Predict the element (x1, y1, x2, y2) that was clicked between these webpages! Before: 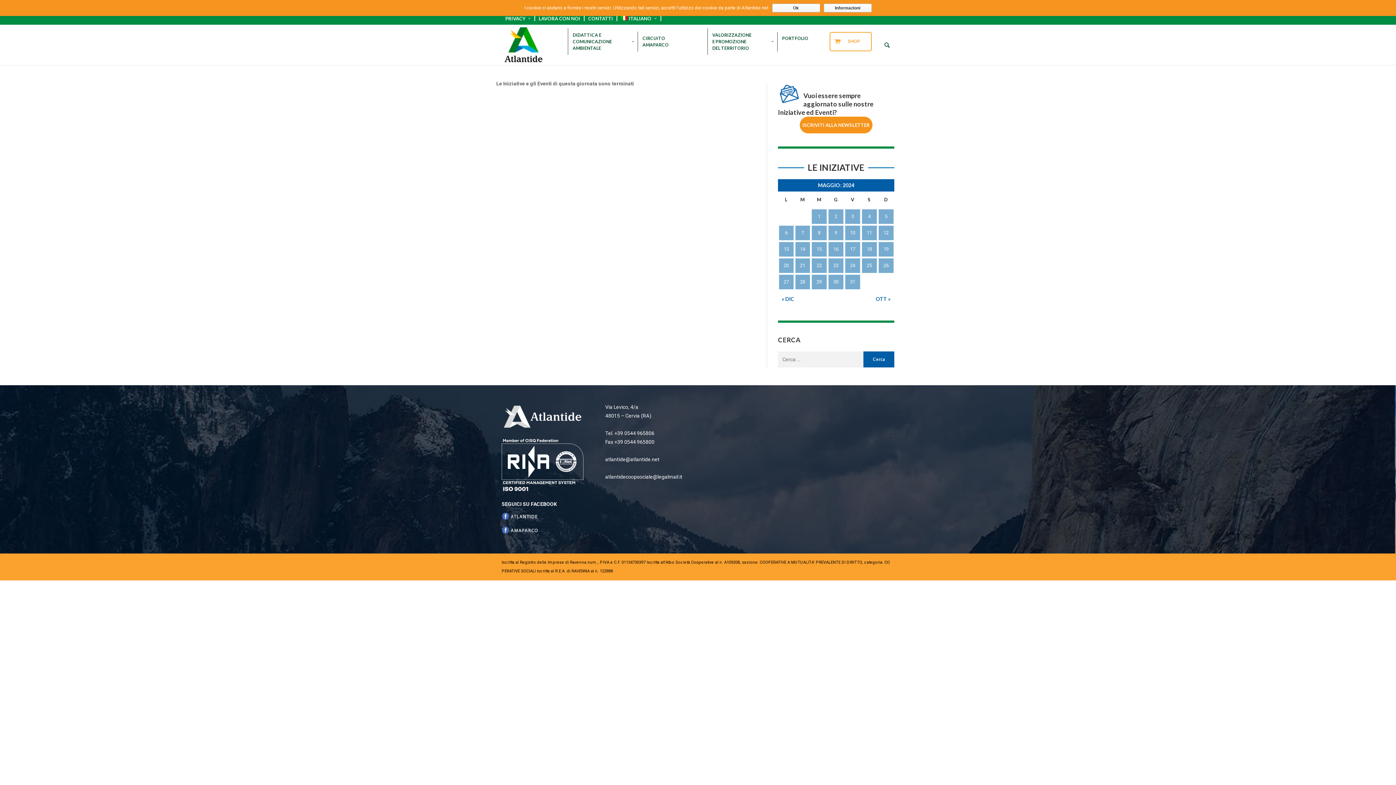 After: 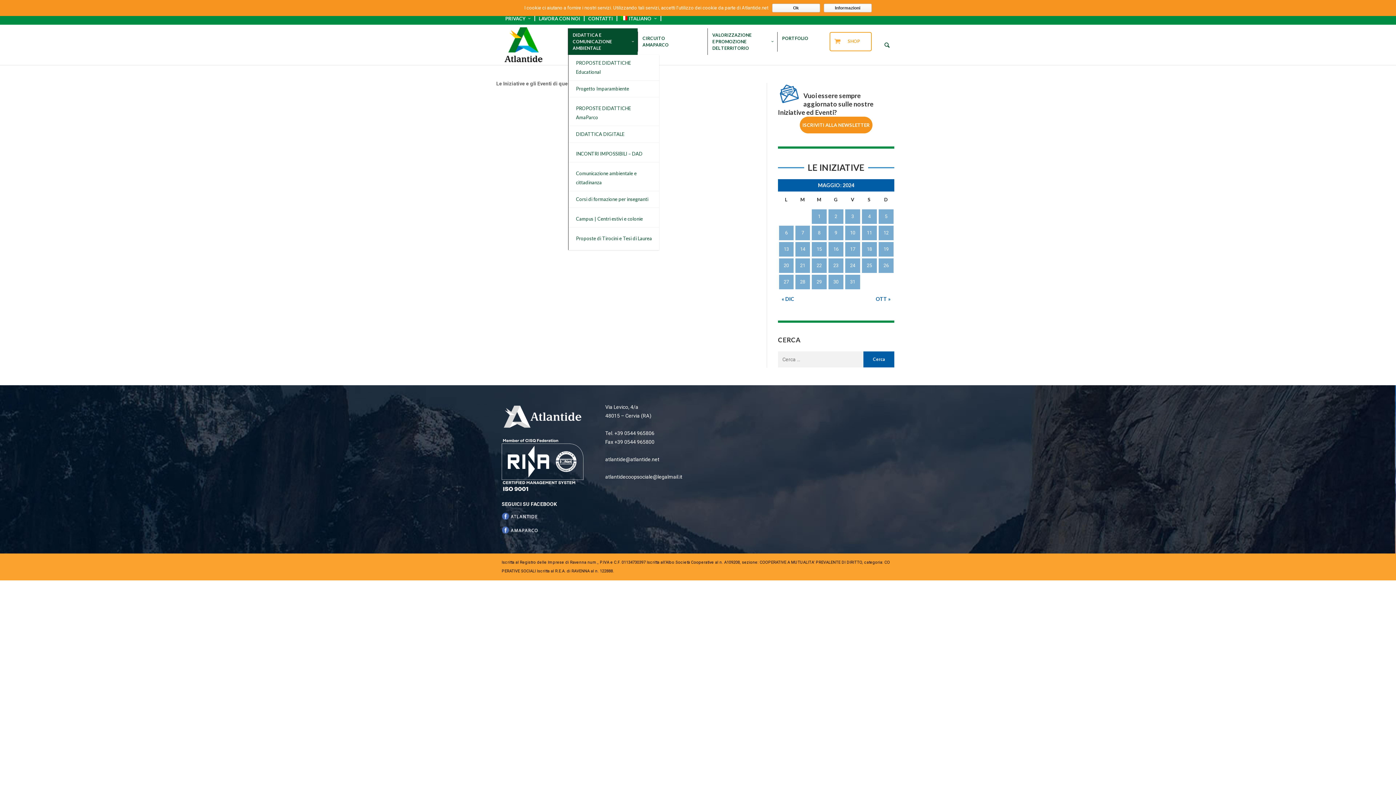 Action: bbox: (568, 28, 637, 54) label: DIDATTICA E COMUNICAZIONE
AMBIENTALE